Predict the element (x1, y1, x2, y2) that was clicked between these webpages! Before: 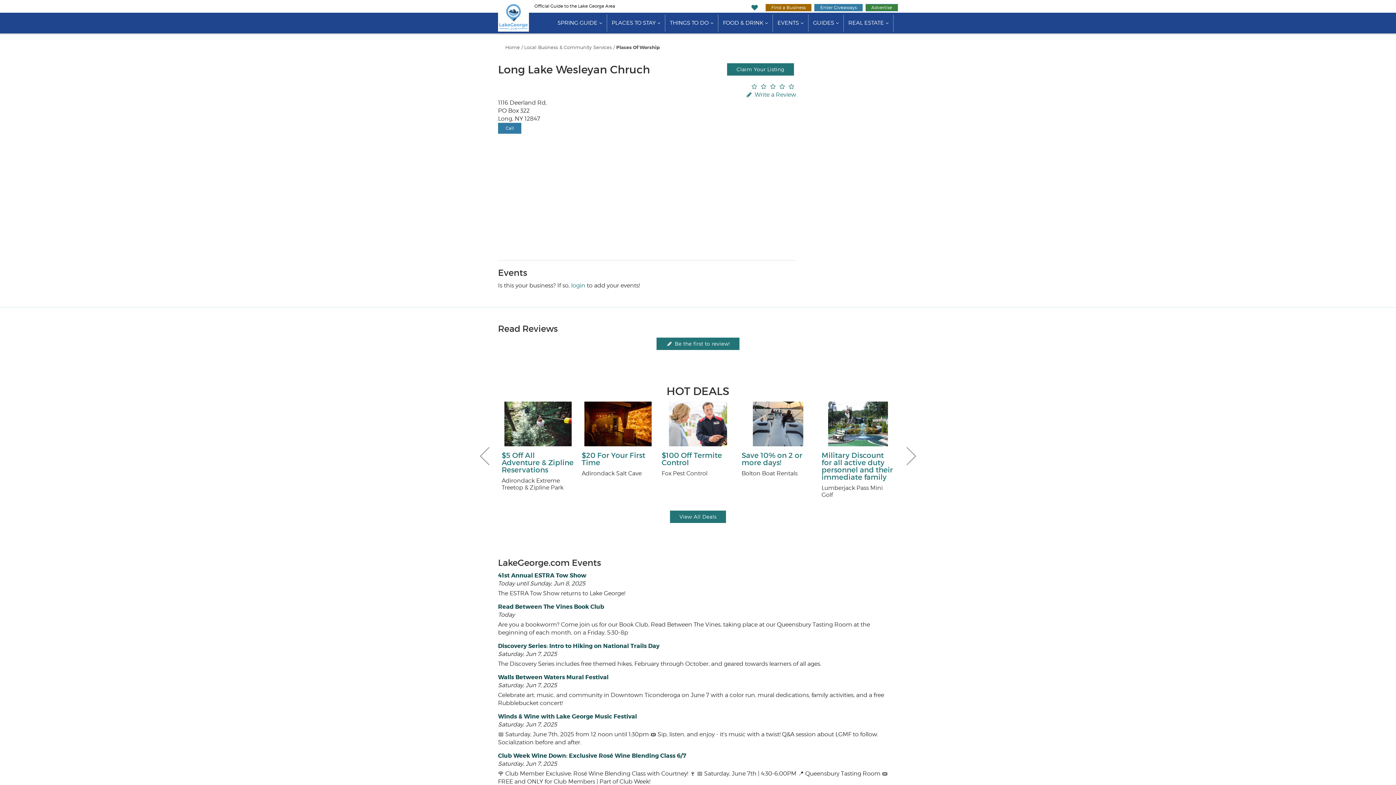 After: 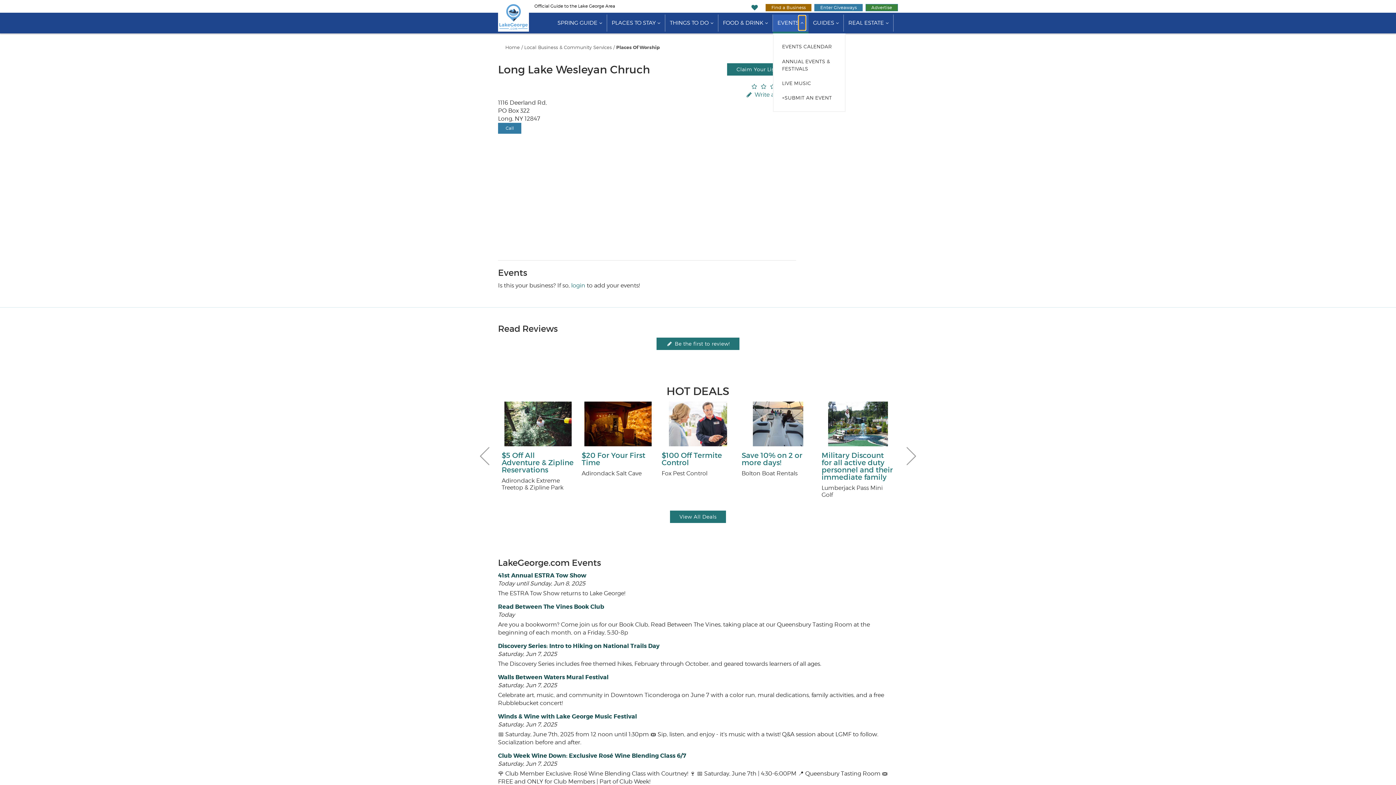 Action: bbox: (799, 15, 805, 30) label: show submenu for "Events"